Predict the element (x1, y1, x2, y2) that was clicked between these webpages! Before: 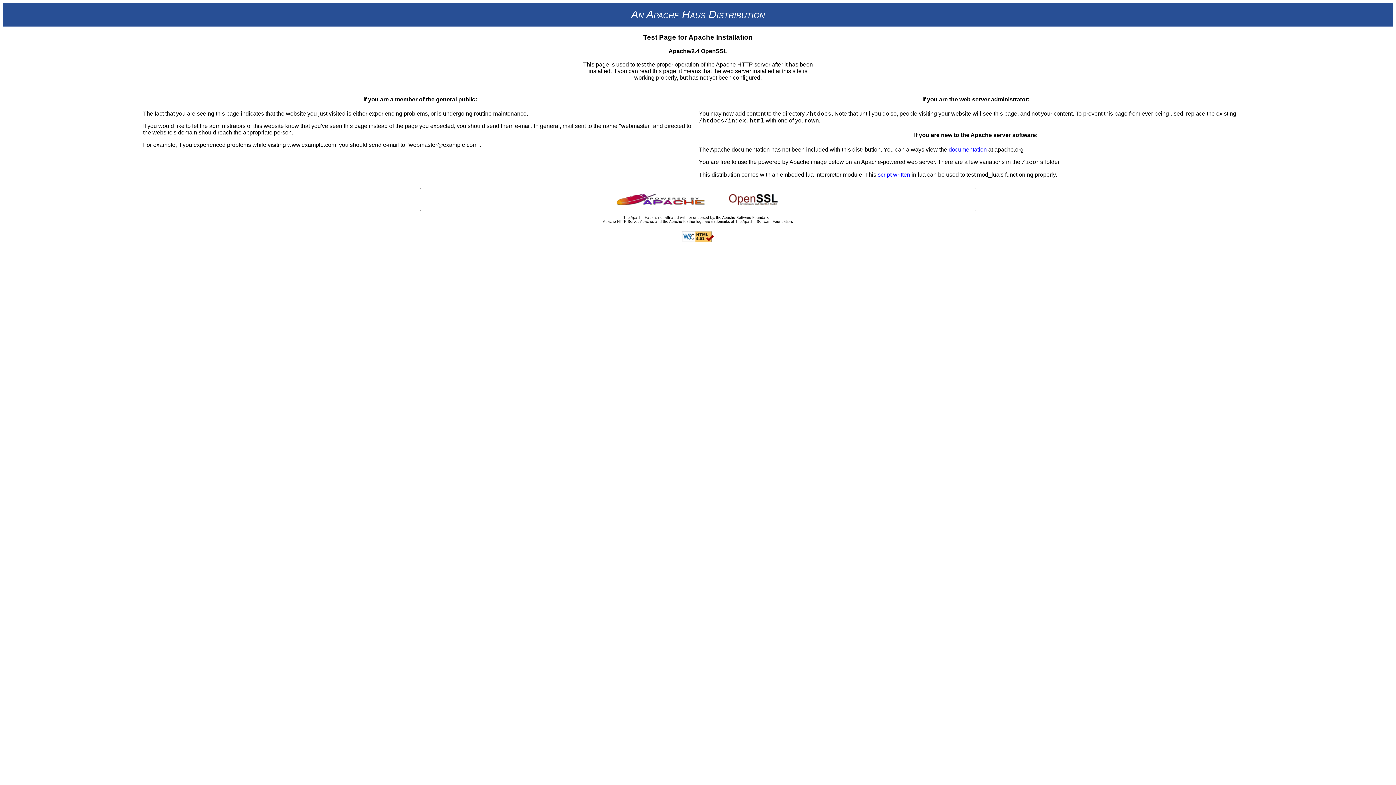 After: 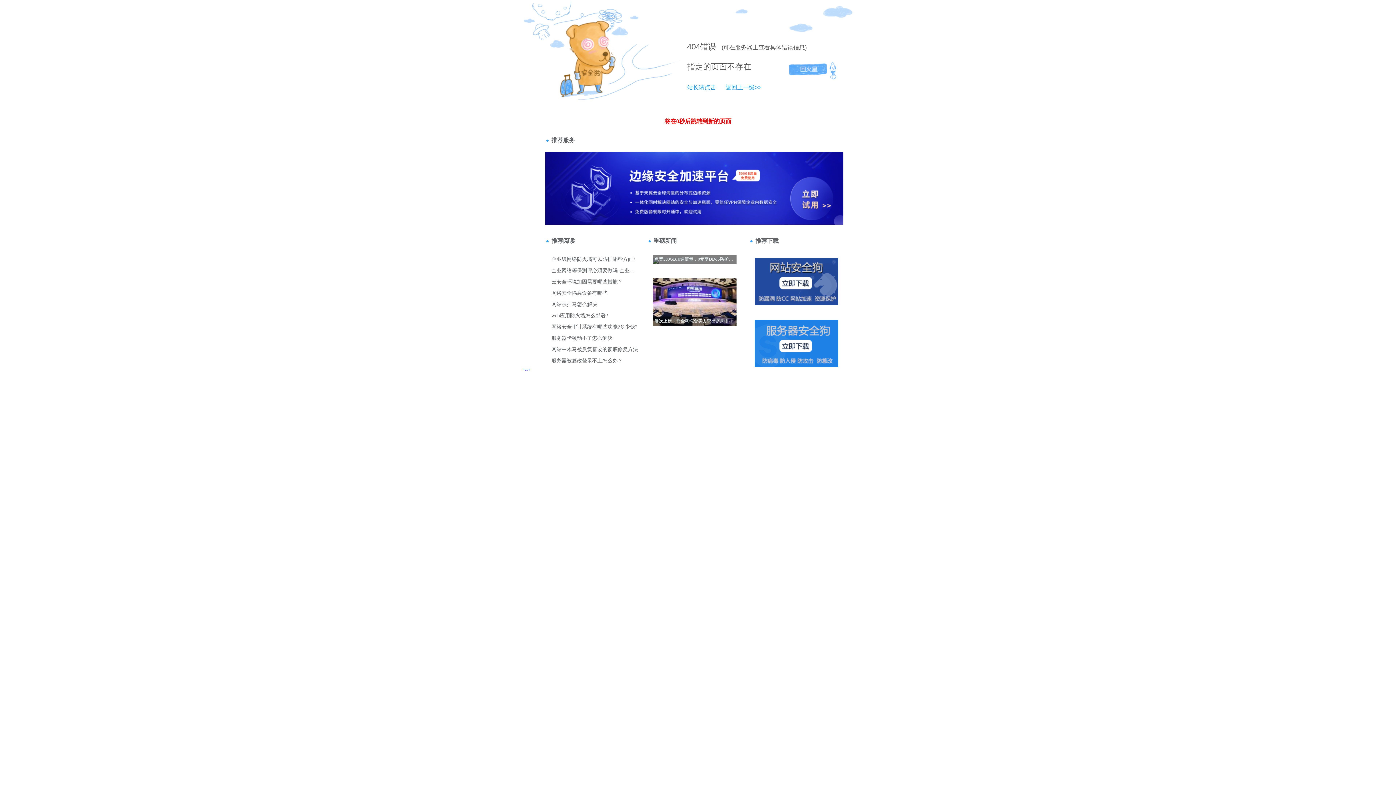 Action: label: script written bbox: (878, 171, 910, 177)